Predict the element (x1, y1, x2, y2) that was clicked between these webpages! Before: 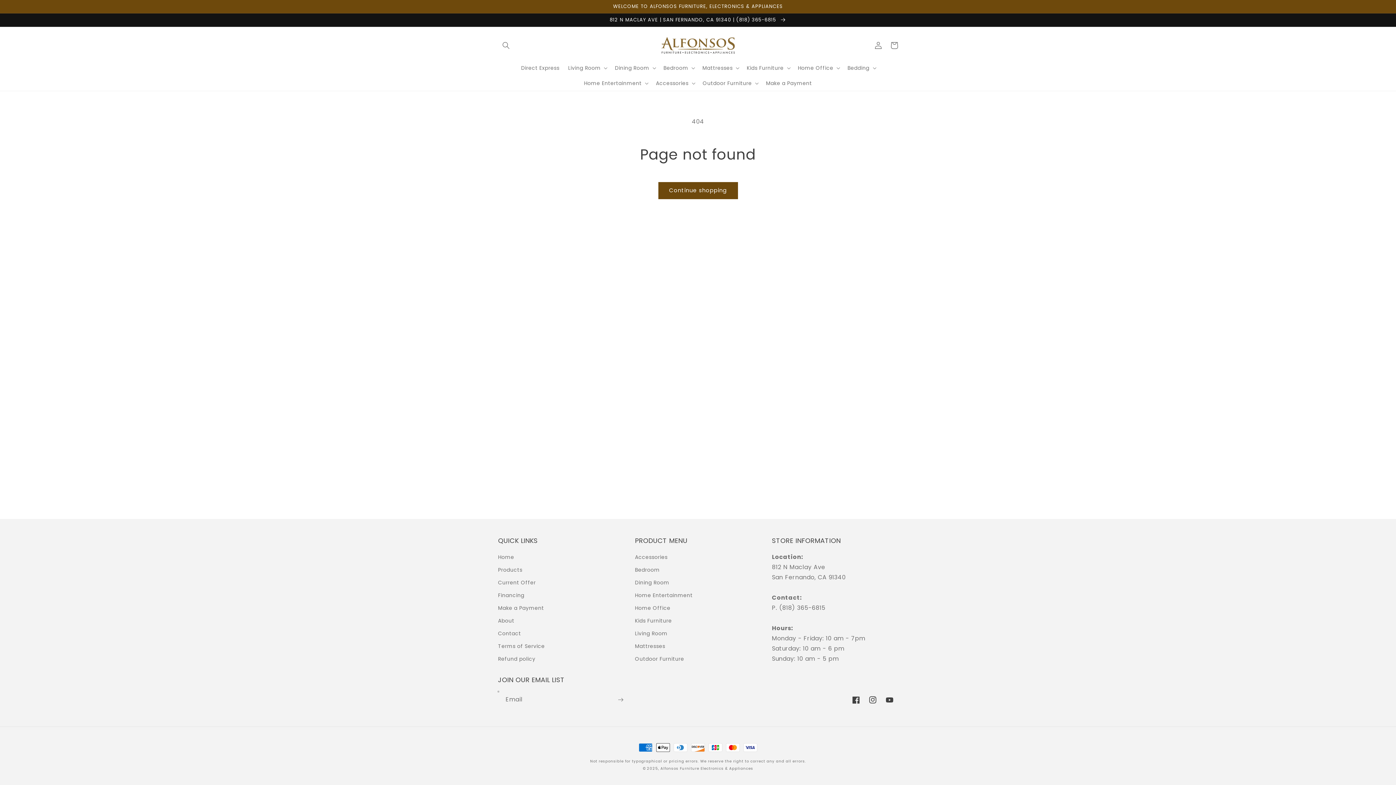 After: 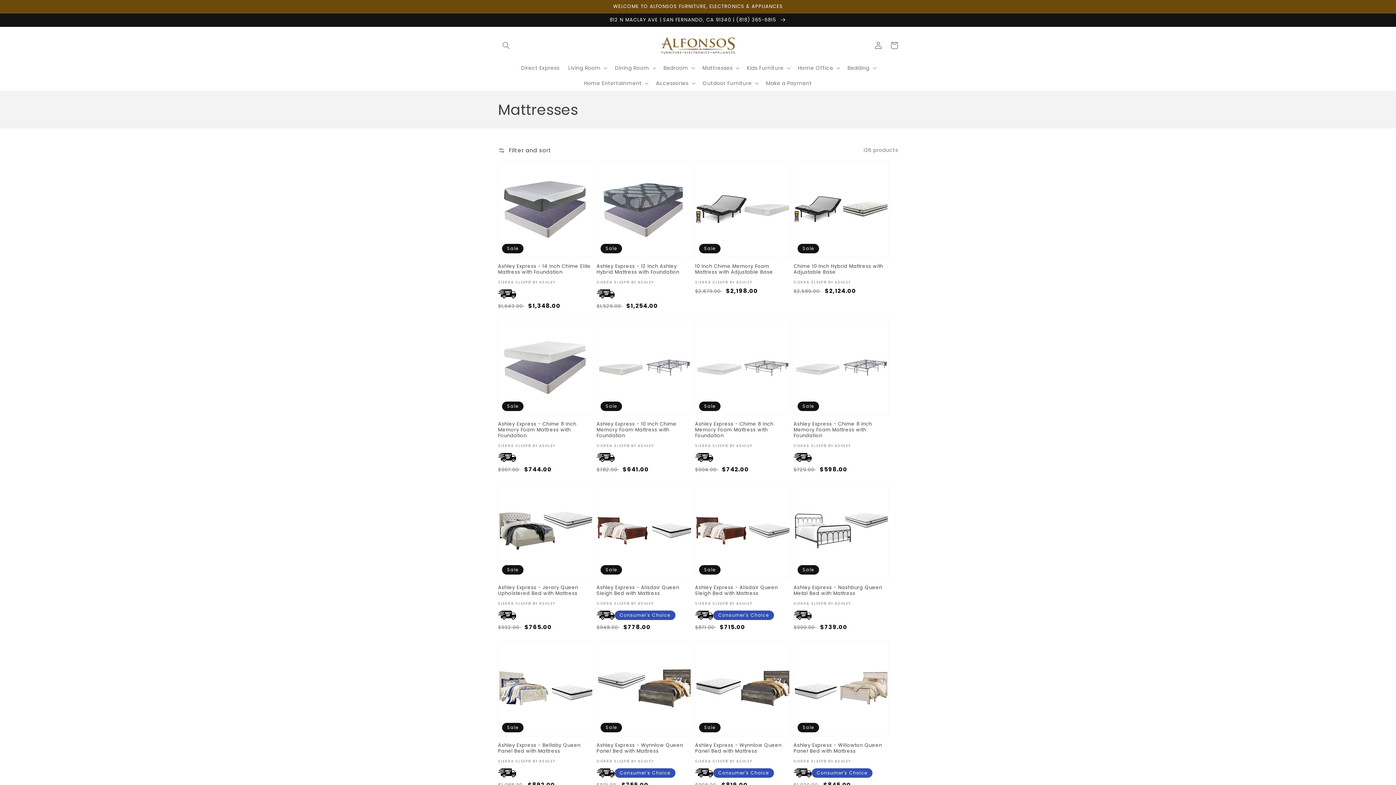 Action: bbox: (635, 640, 665, 653) label: Mattresses